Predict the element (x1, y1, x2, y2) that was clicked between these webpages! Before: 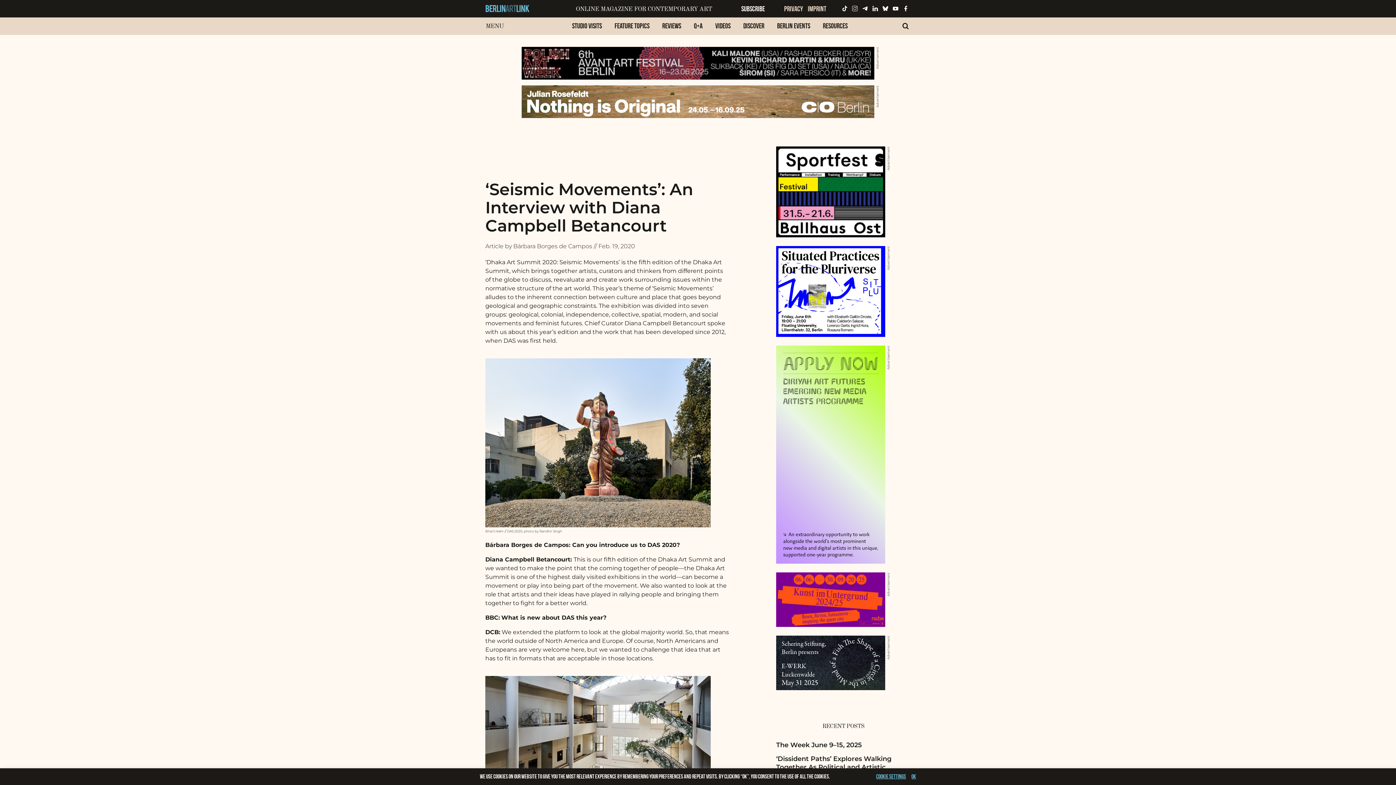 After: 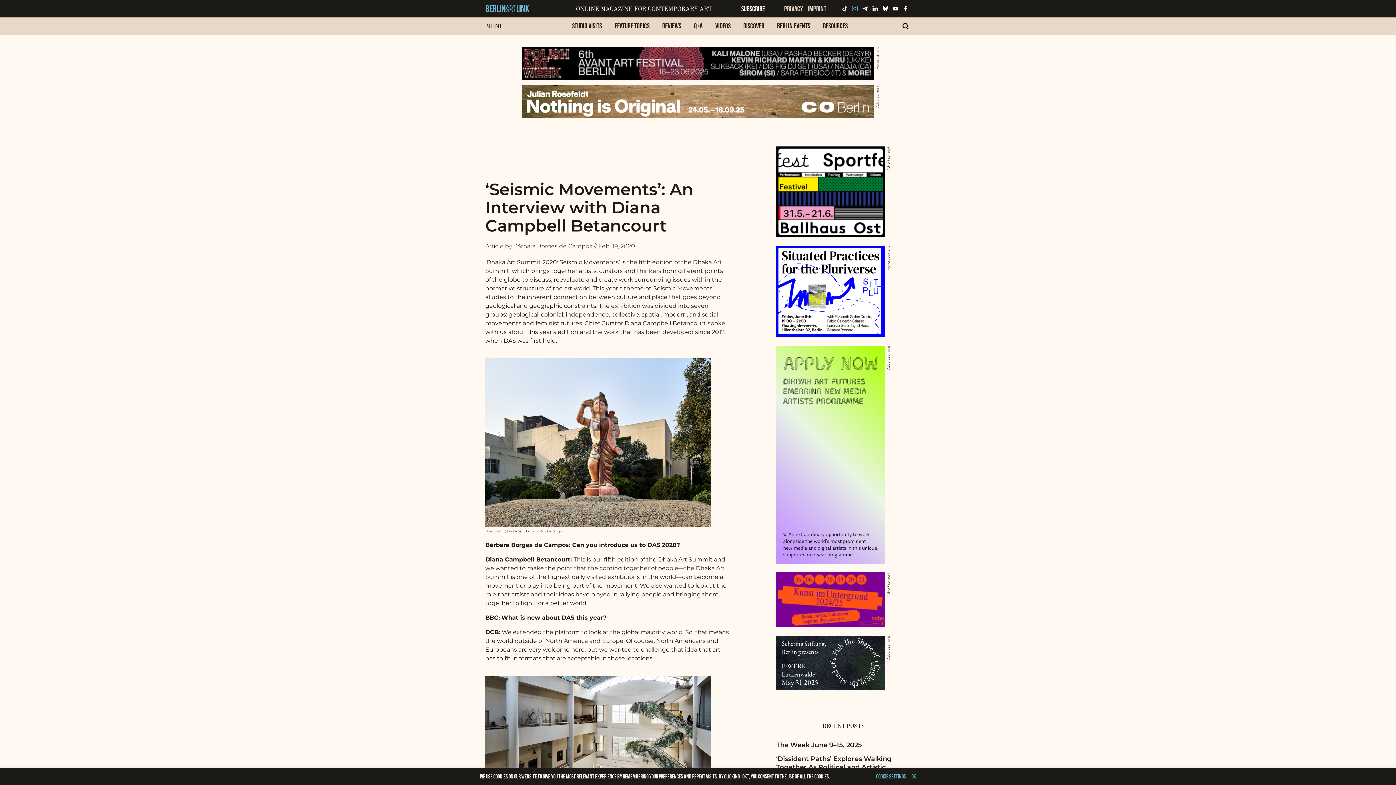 Action: label:   bbox: (850, 9, 860, 15)